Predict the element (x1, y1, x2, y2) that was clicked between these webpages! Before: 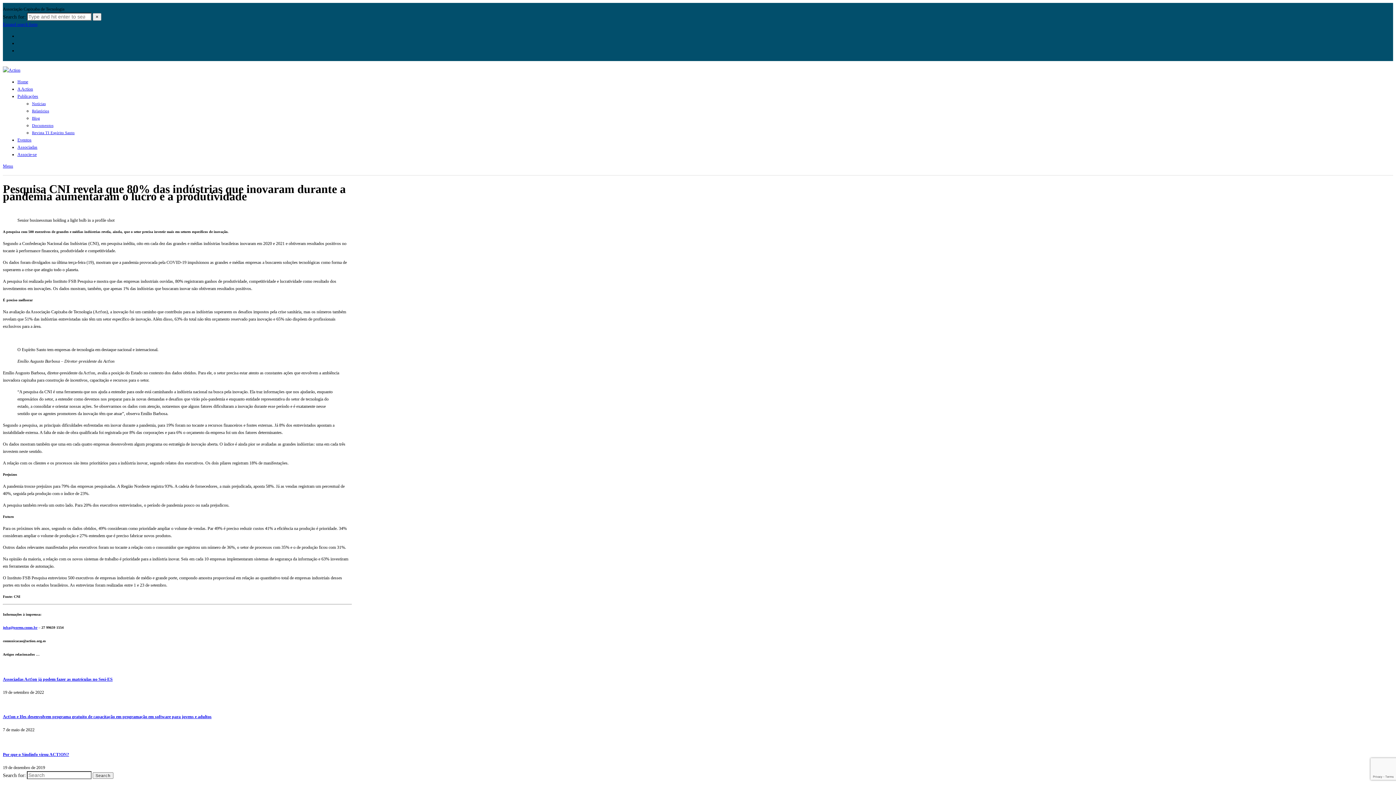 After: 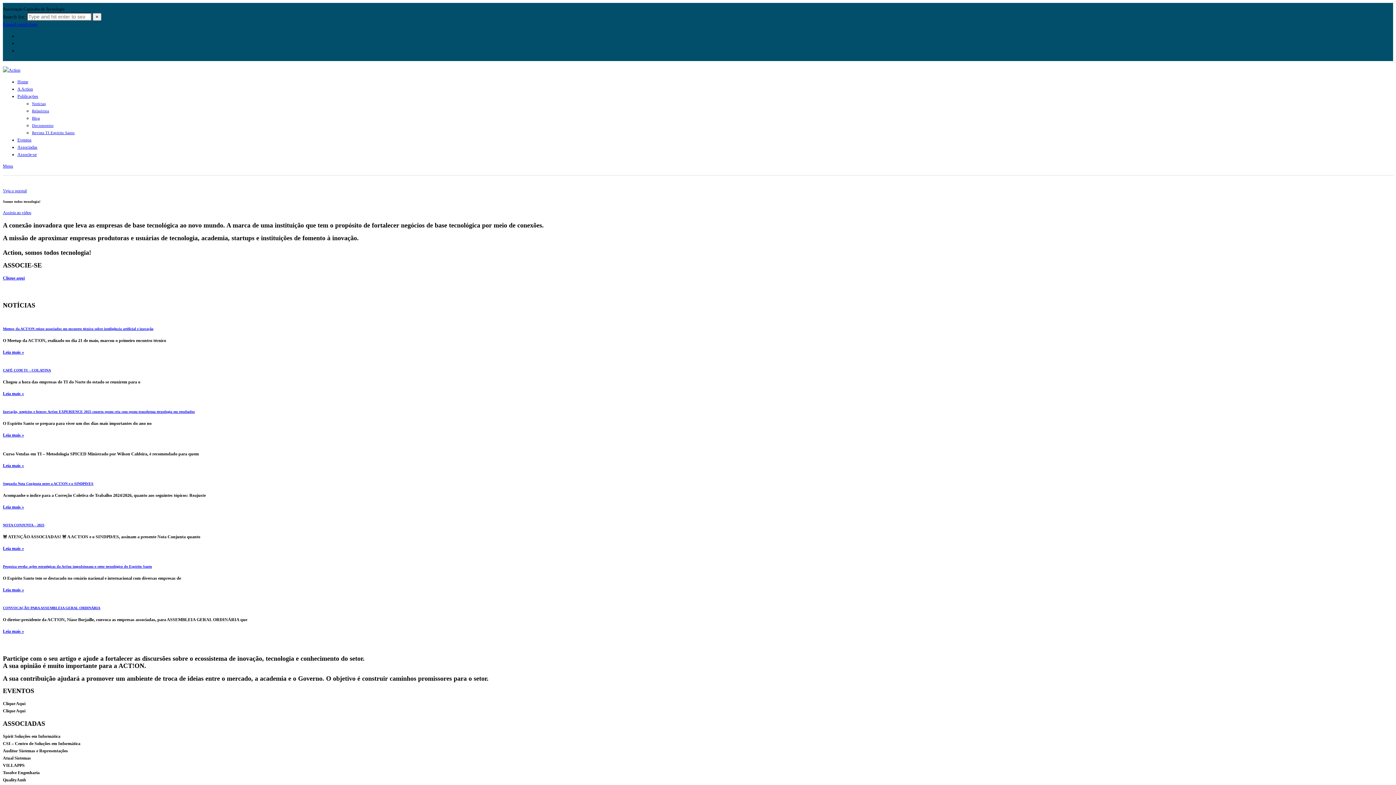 Action: label: Search bbox: (92, 772, 113, 779)